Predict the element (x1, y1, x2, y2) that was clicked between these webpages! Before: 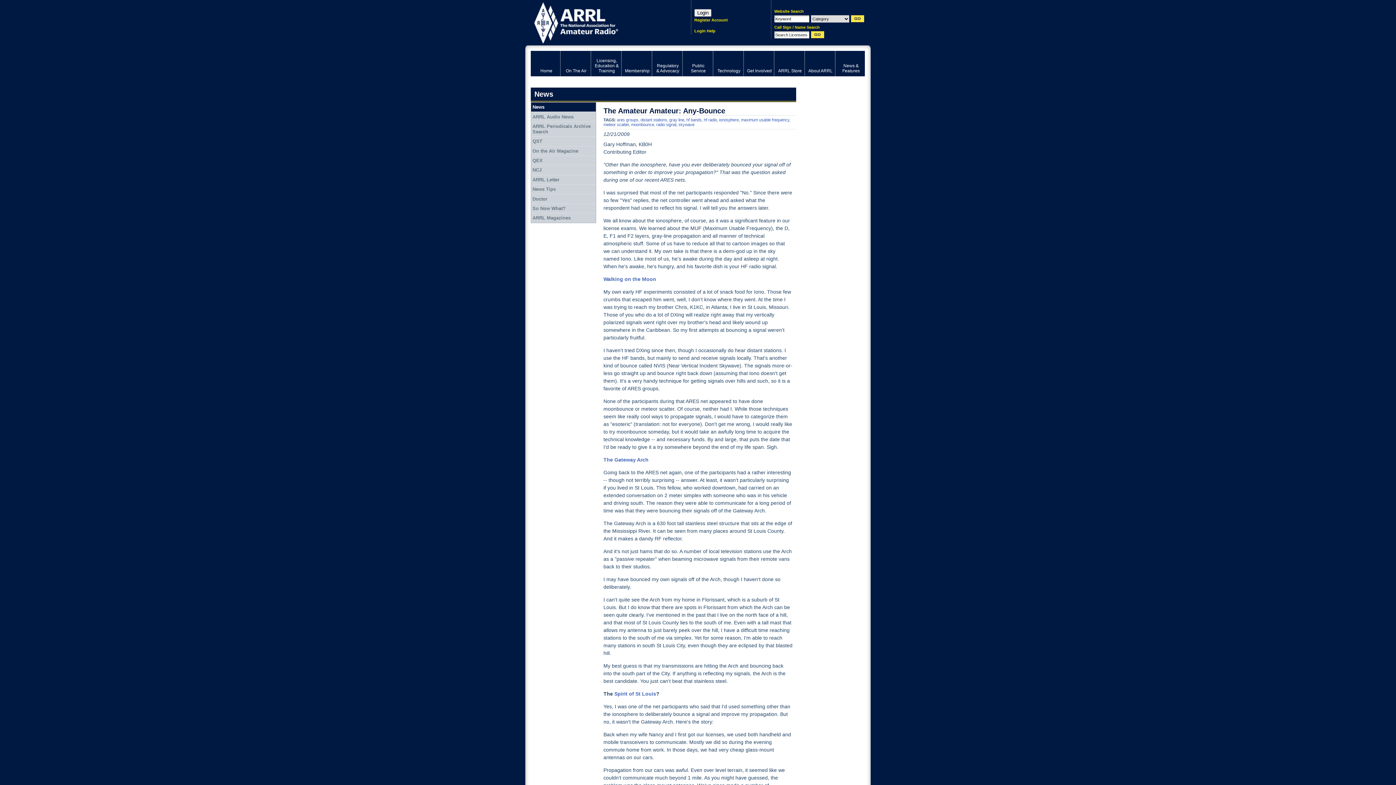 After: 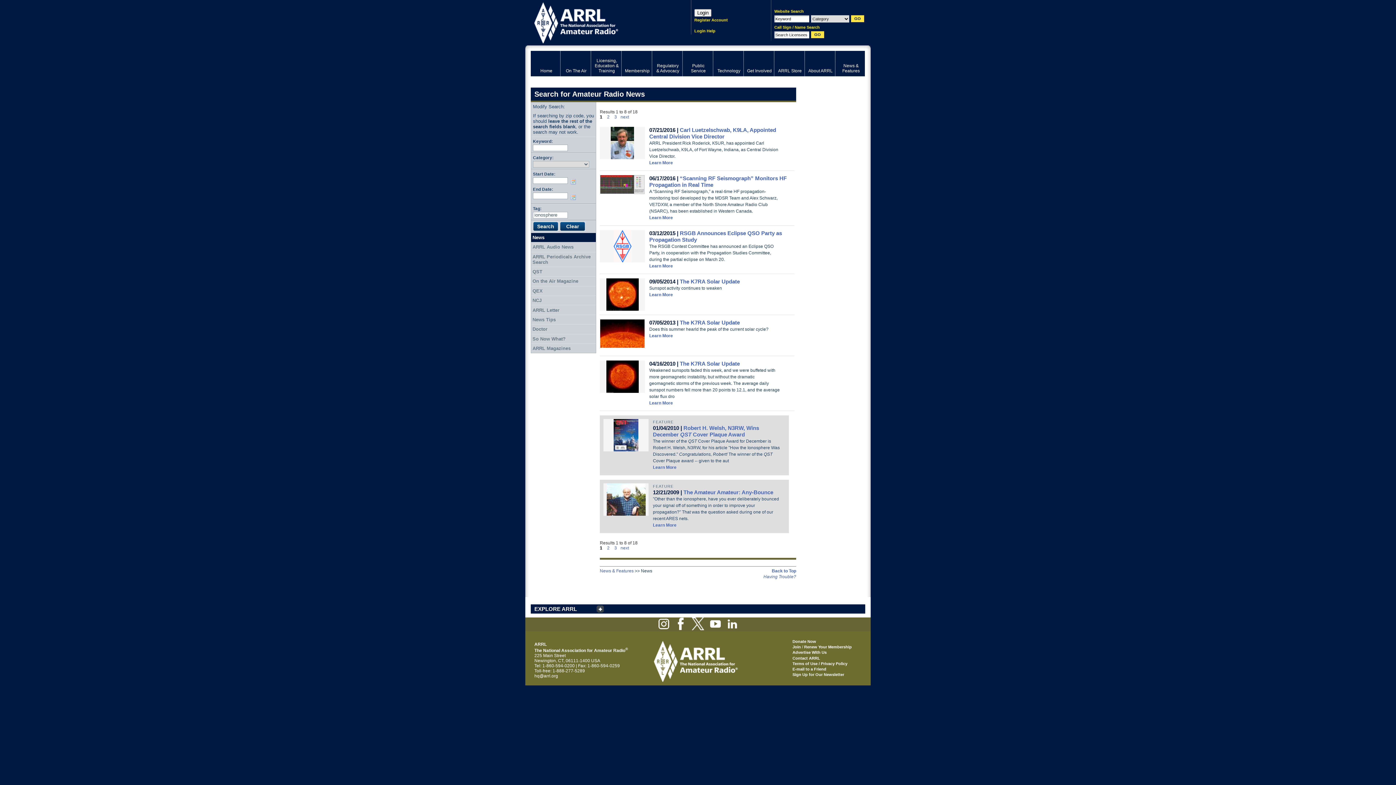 Action: bbox: (719, 117, 738, 122) label: ionosphere